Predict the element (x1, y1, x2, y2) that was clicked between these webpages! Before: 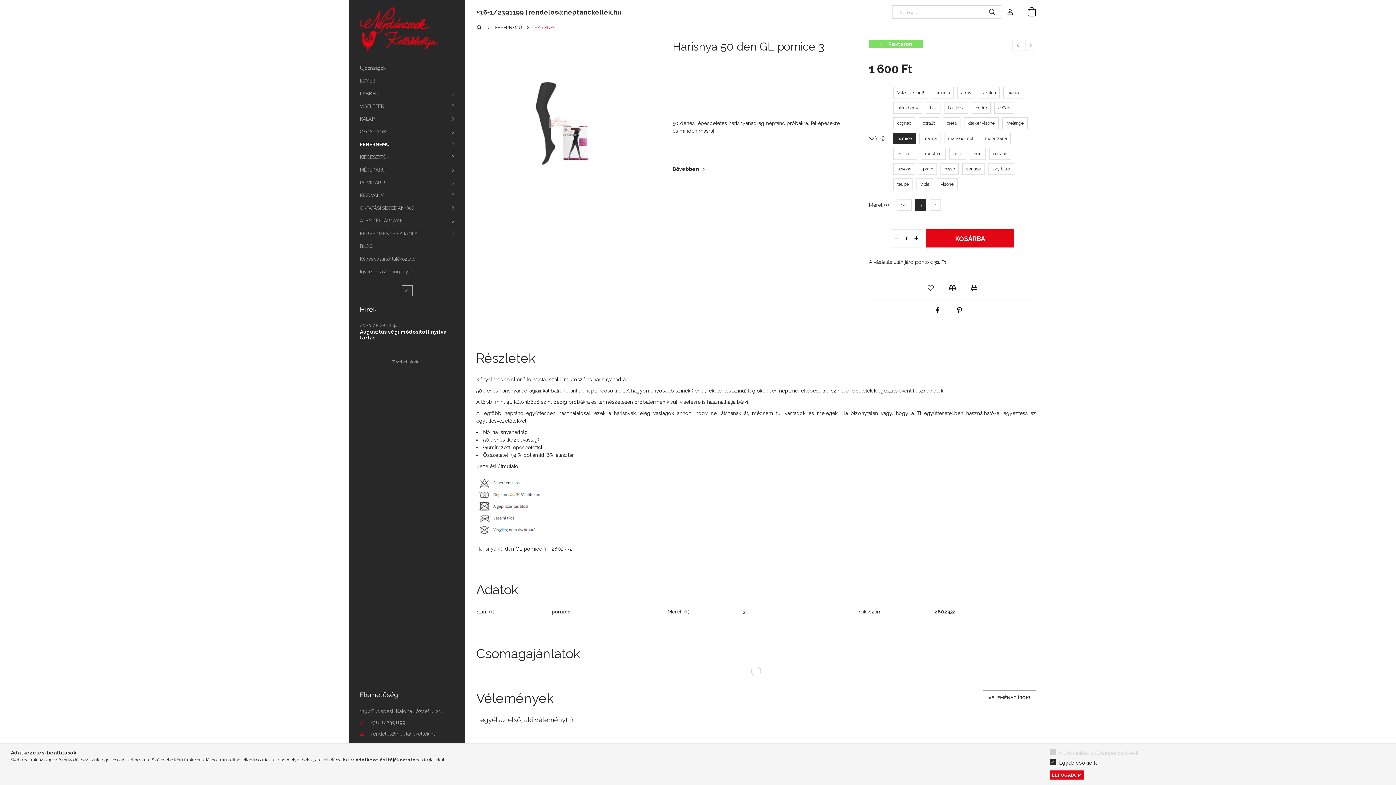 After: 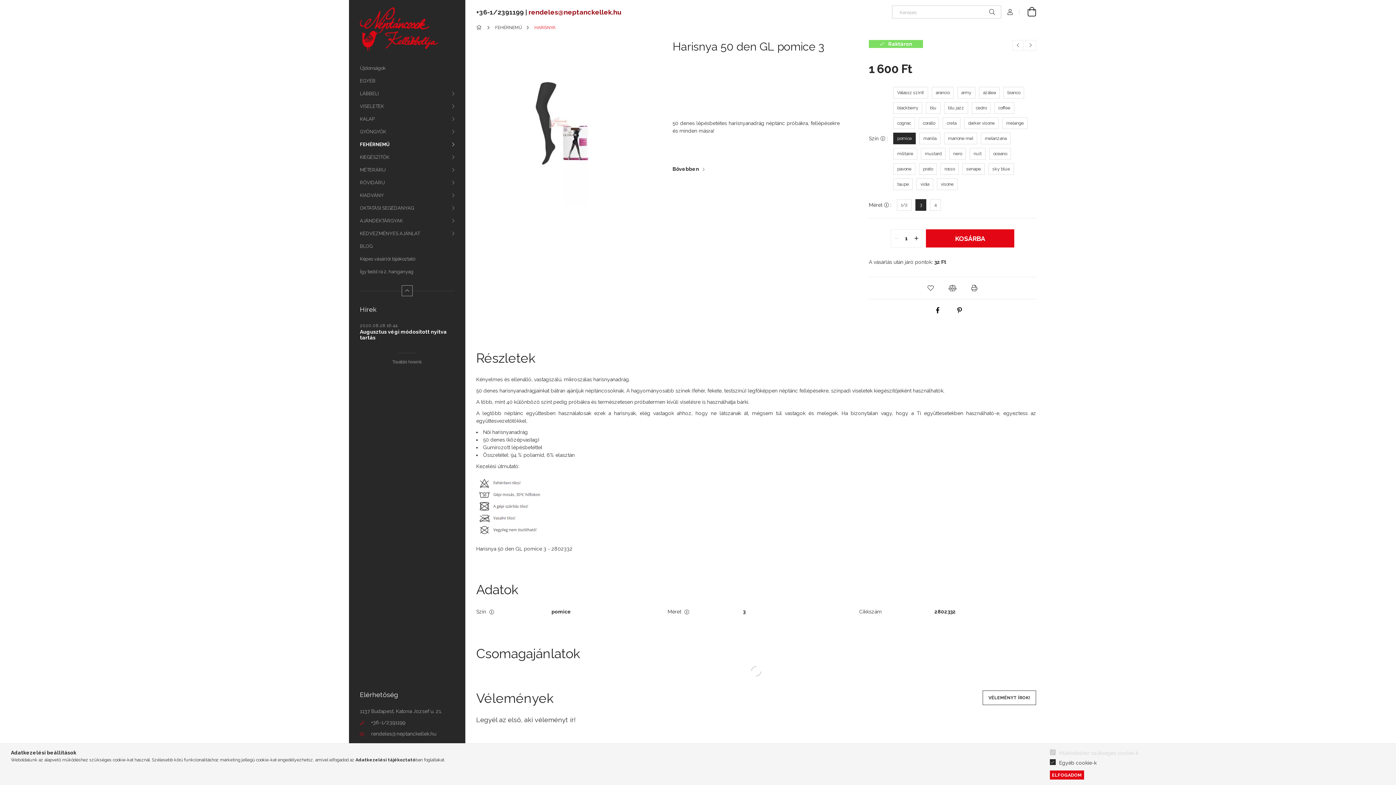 Action: label: rendeles@neptanckellek.hu bbox: (528, 8, 621, 15)